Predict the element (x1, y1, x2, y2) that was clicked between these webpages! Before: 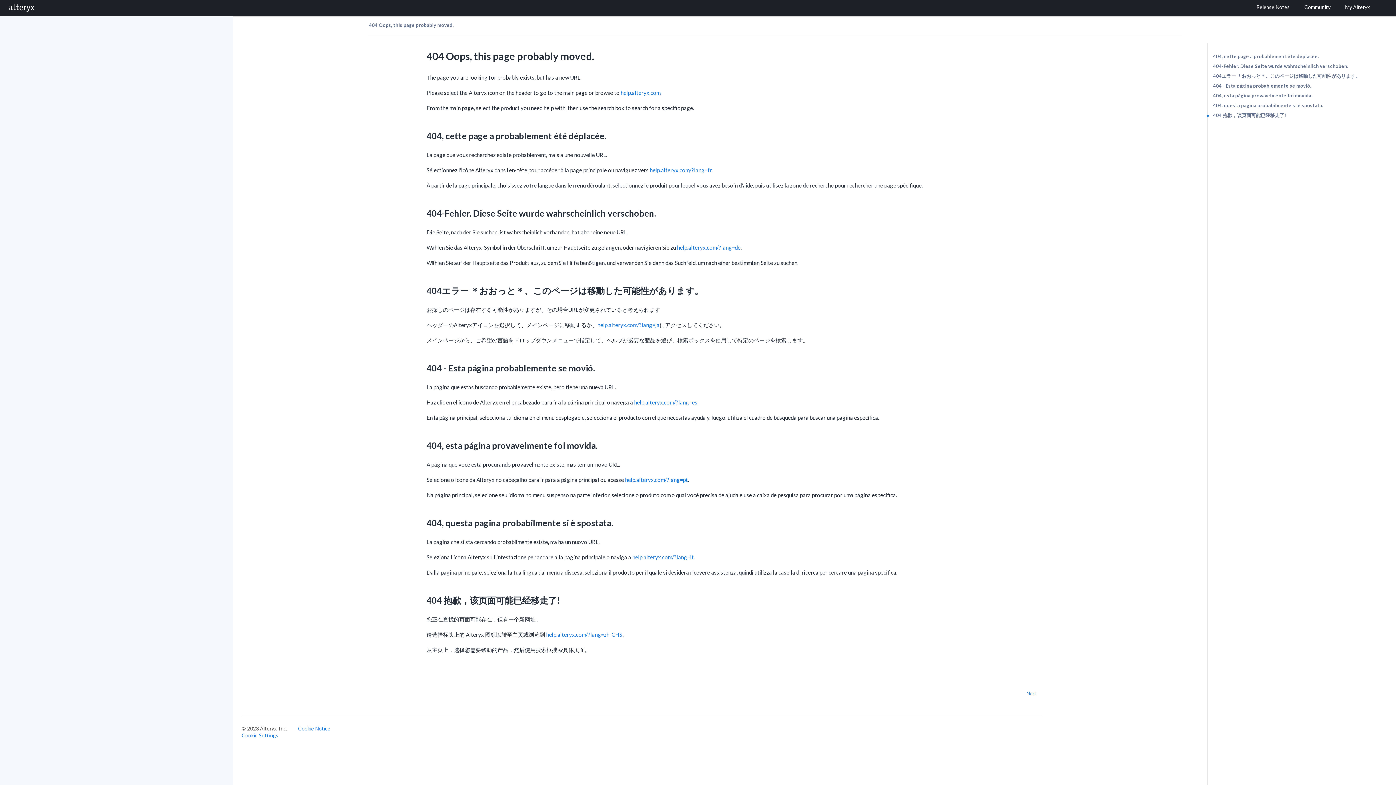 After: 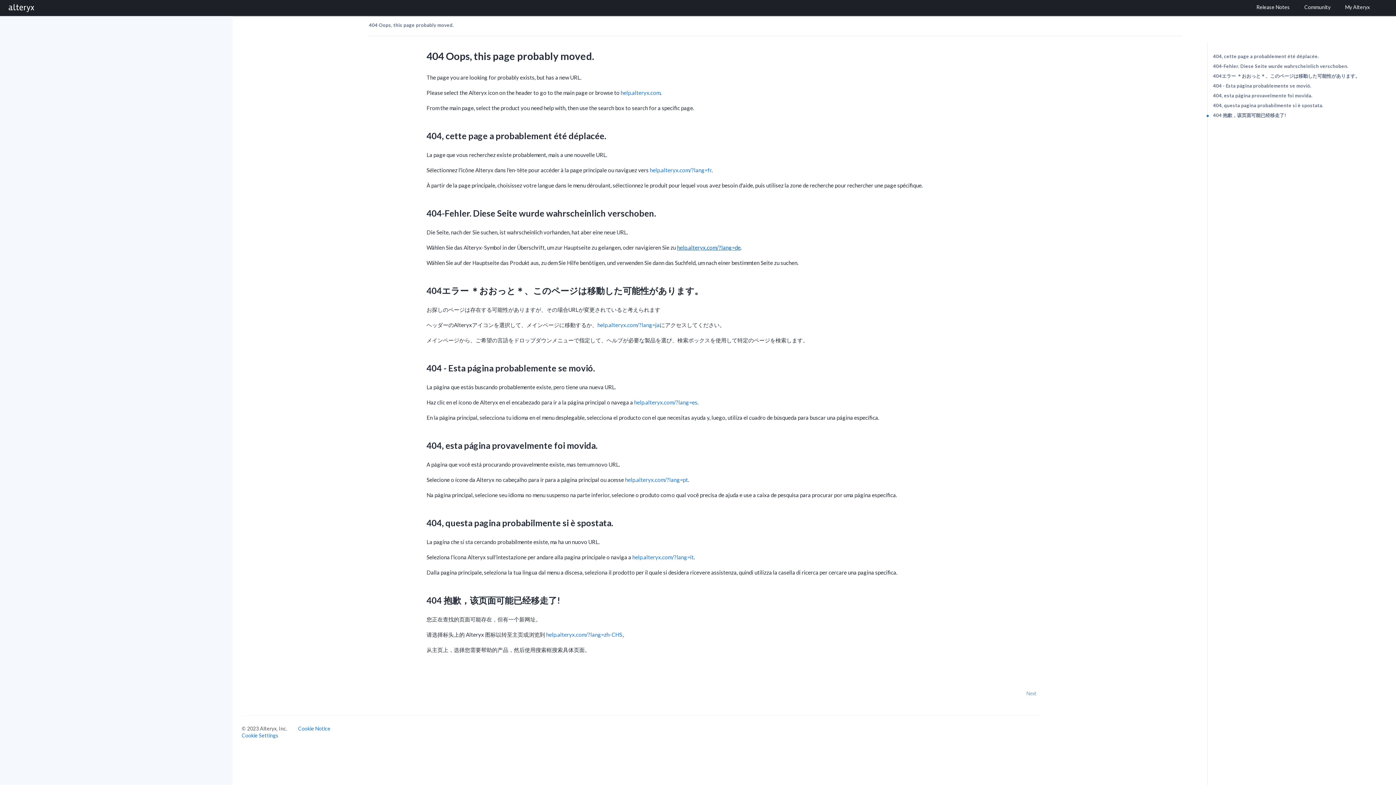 Action: label: help.alteryx.com/?lang=de bbox: (677, 244, 740, 250)